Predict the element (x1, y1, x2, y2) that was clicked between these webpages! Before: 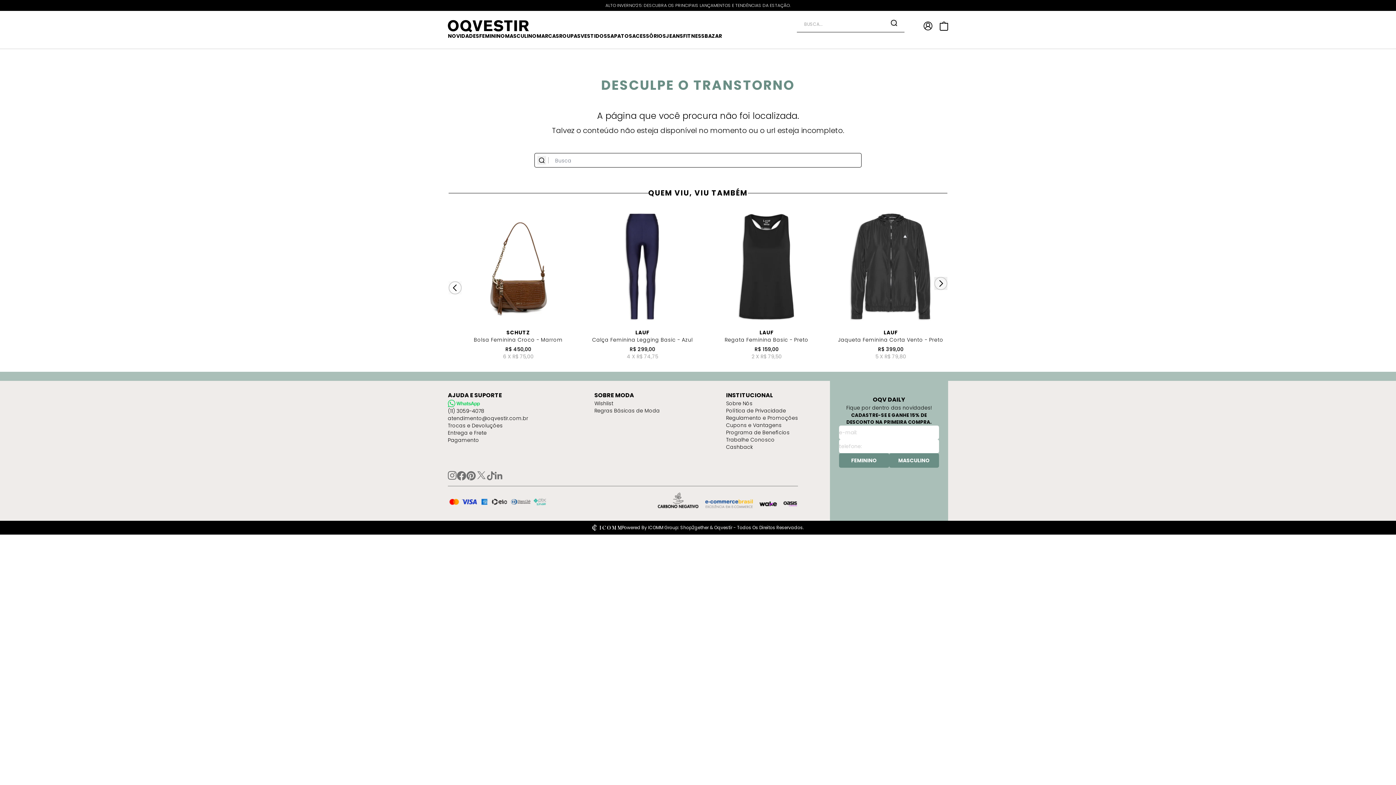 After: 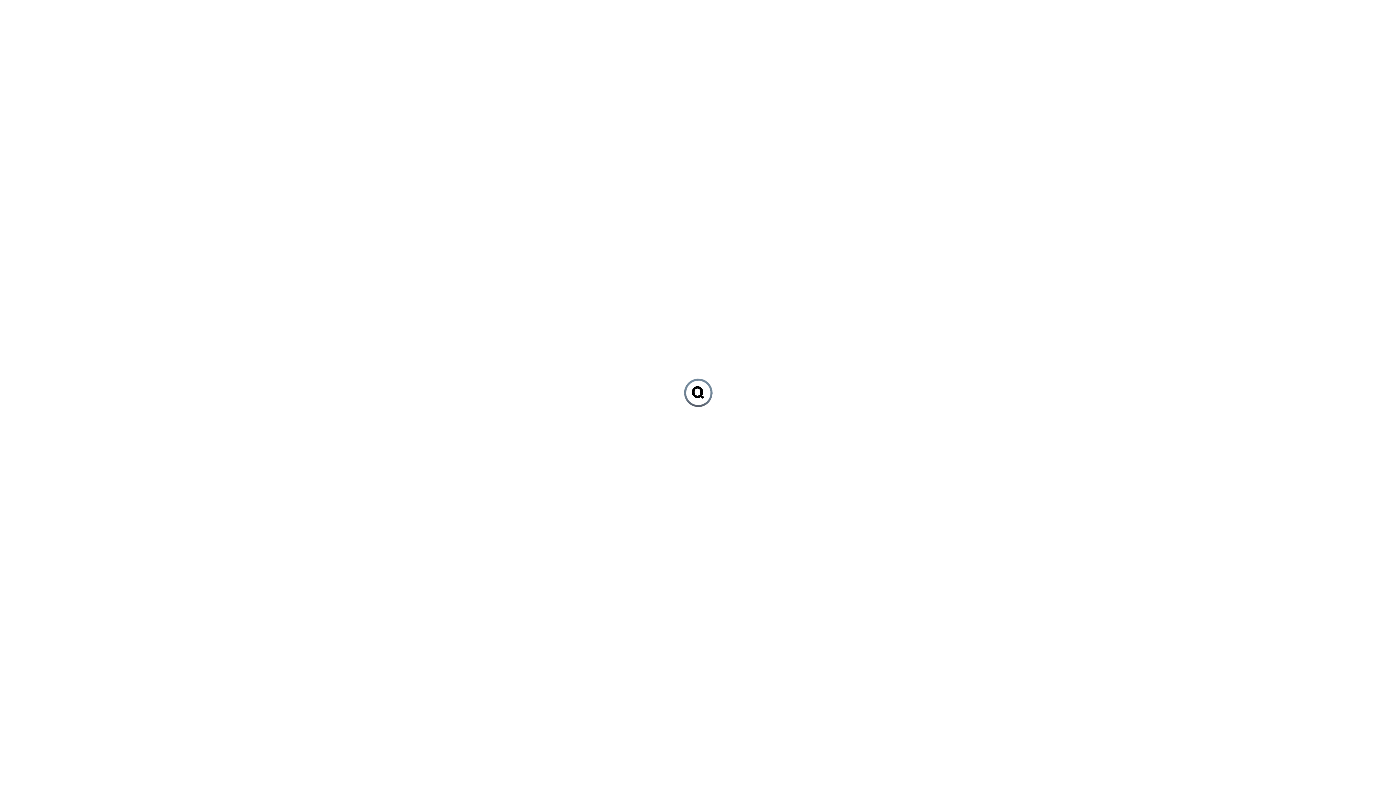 Action: bbox: (505, 32, 536, 40) label: MASCULINO